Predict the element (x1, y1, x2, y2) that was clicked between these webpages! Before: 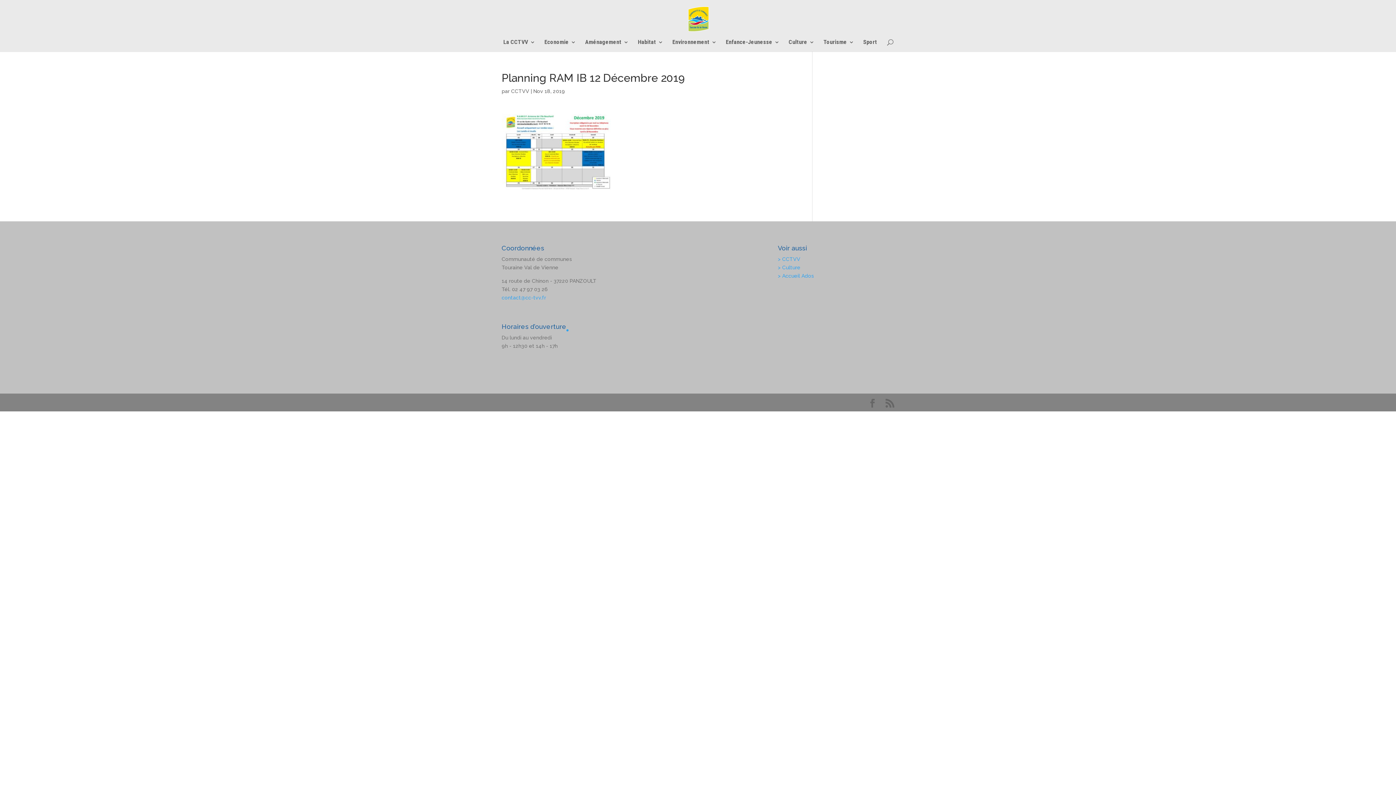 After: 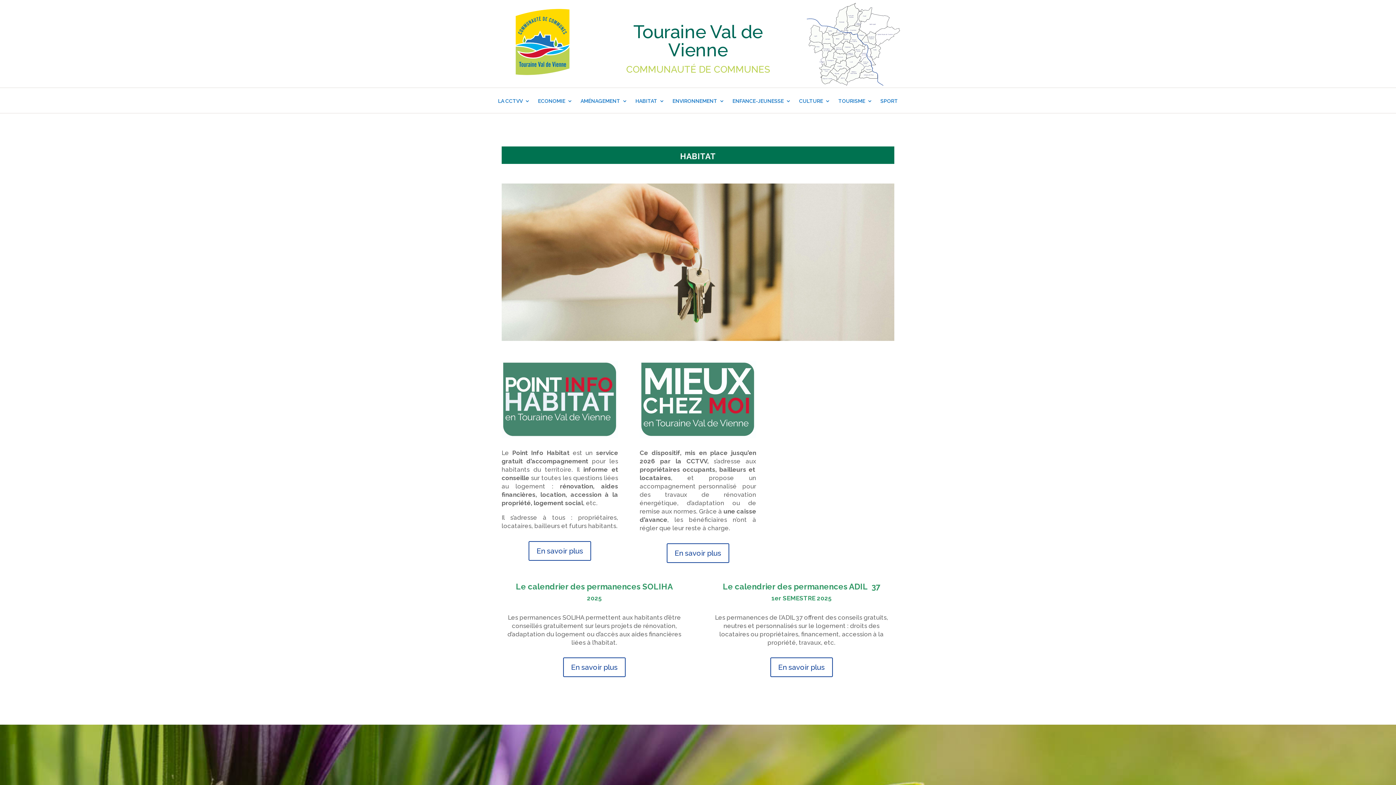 Action: bbox: (638, 39, 663, 51) label: Habitat